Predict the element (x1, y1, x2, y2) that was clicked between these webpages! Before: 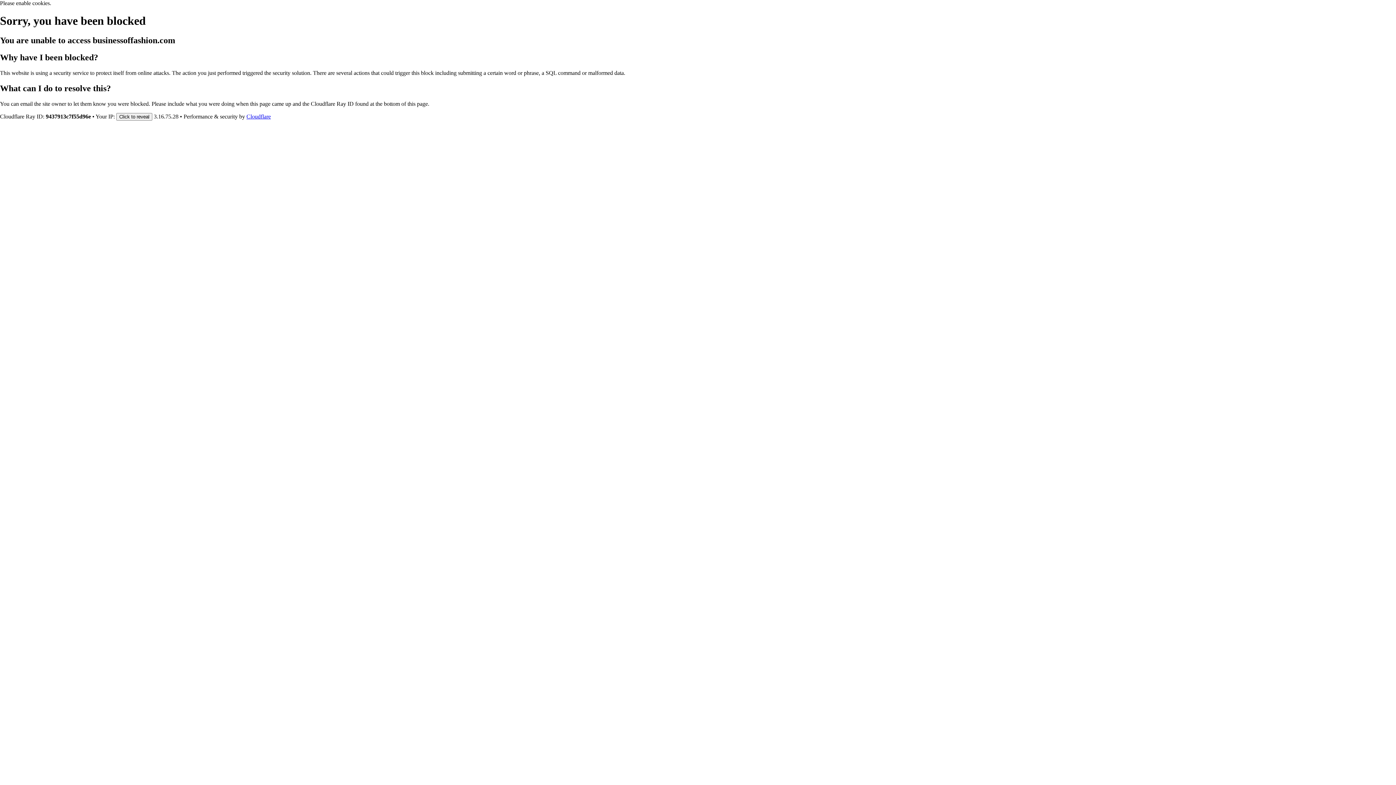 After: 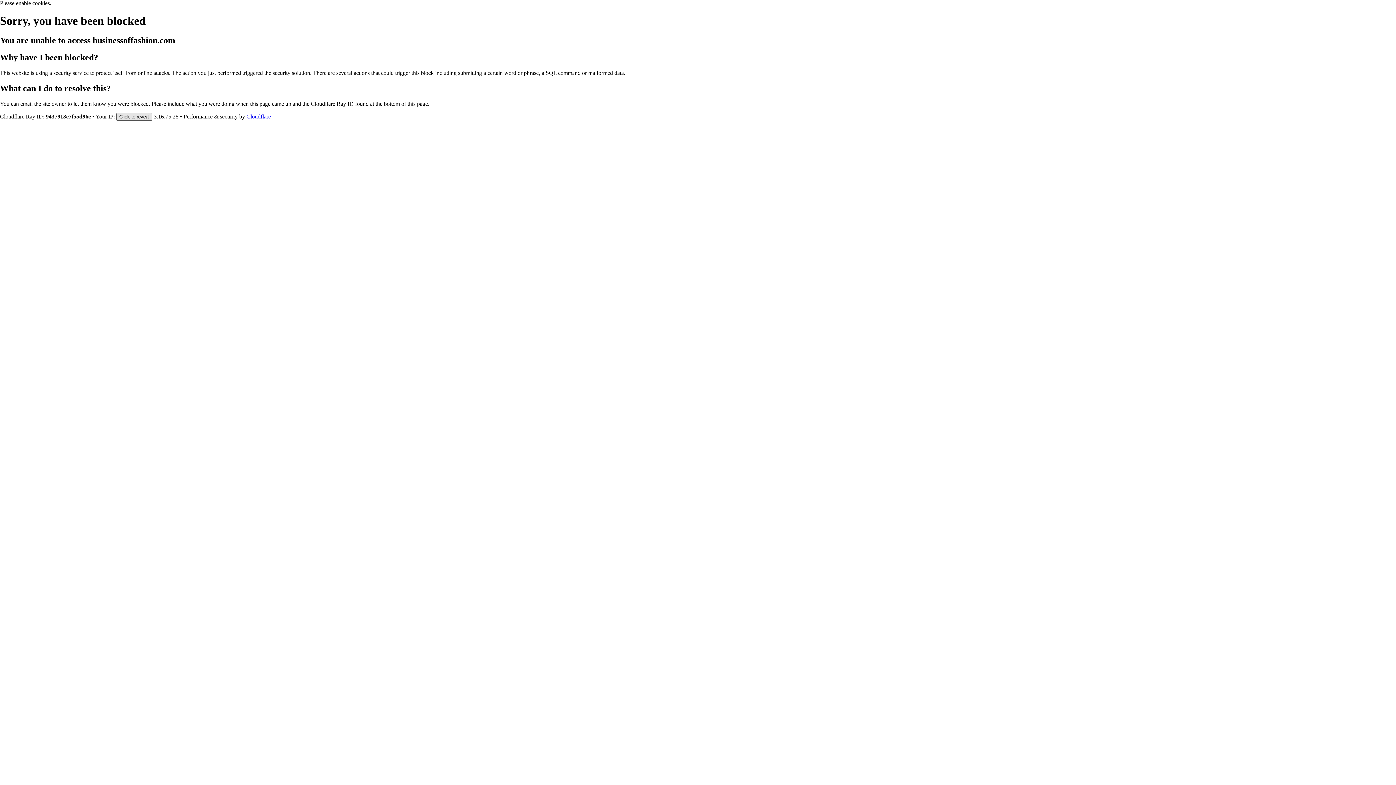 Action: bbox: (116, 112, 152, 120) label: Click to reveal